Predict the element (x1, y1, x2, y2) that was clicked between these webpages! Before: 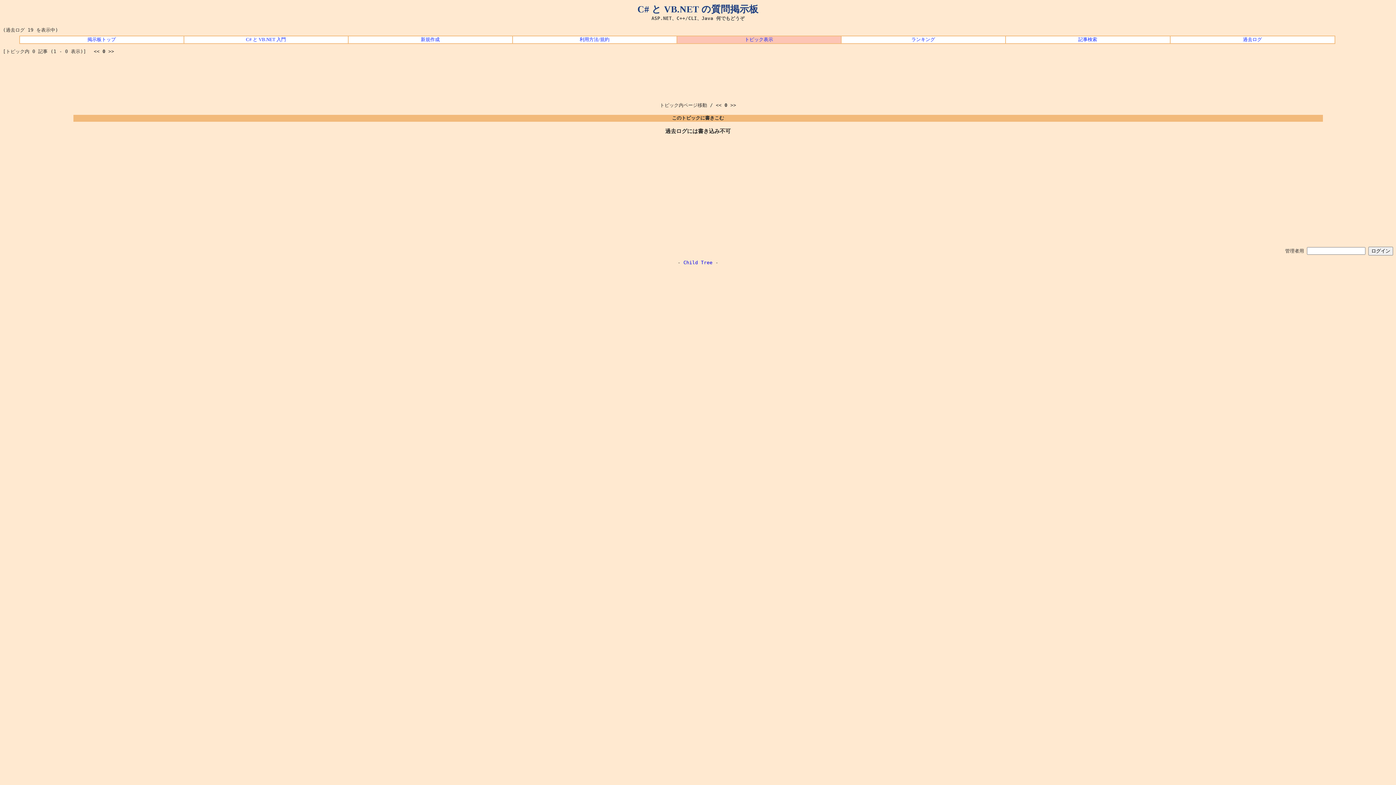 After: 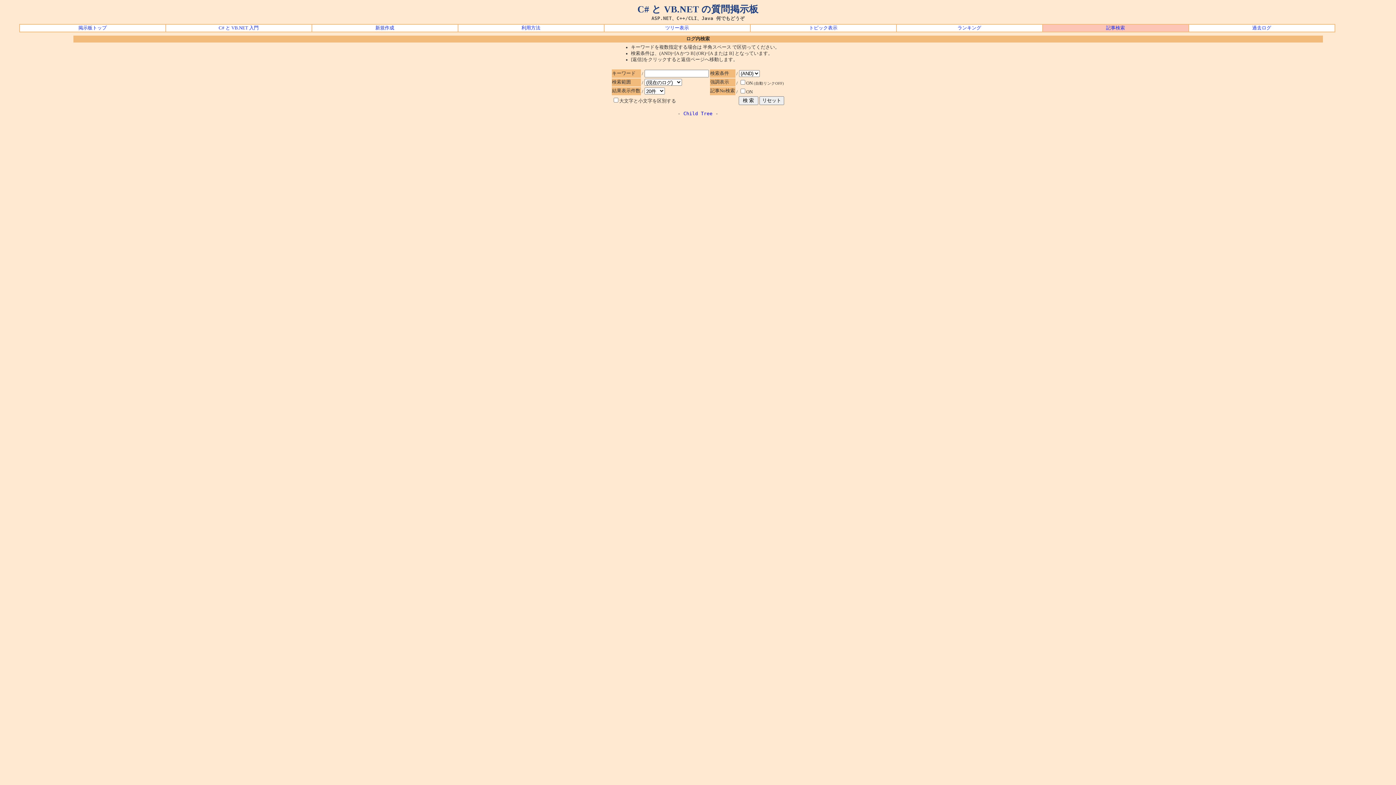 Action: label: 記事検索 bbox: (1006, 36, 1169, 43)